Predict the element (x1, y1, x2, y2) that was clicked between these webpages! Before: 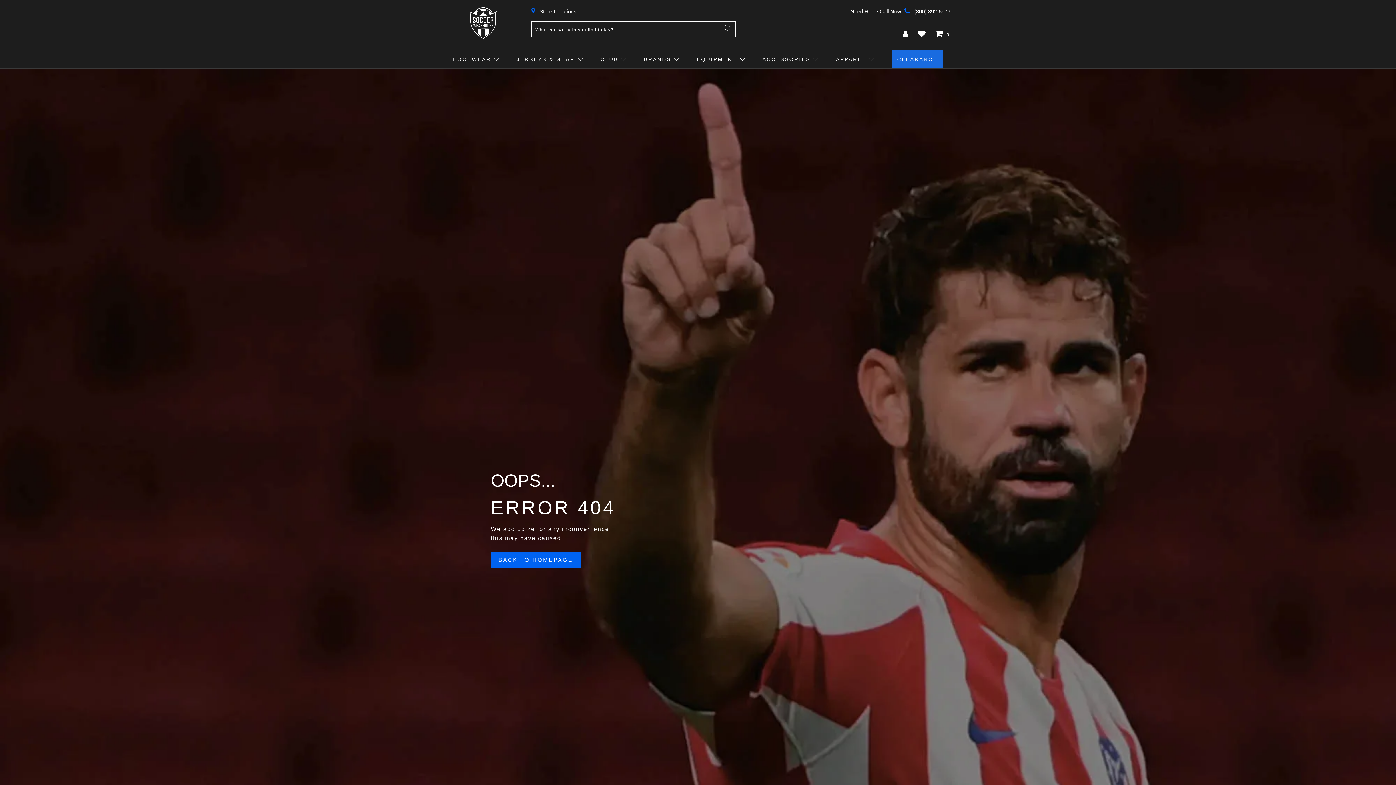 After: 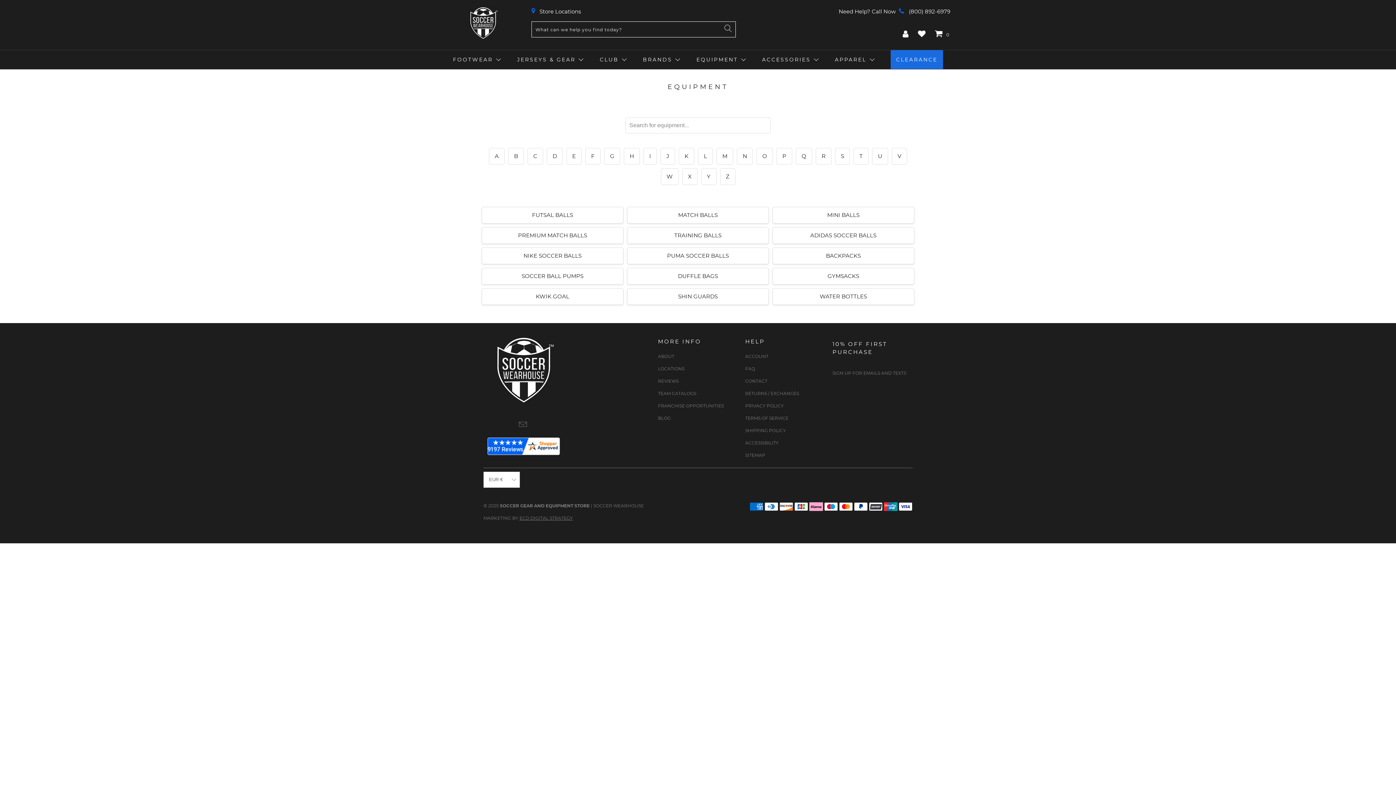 Action: label: EQUIPMENT bbox: (696, 52, 745, 67)